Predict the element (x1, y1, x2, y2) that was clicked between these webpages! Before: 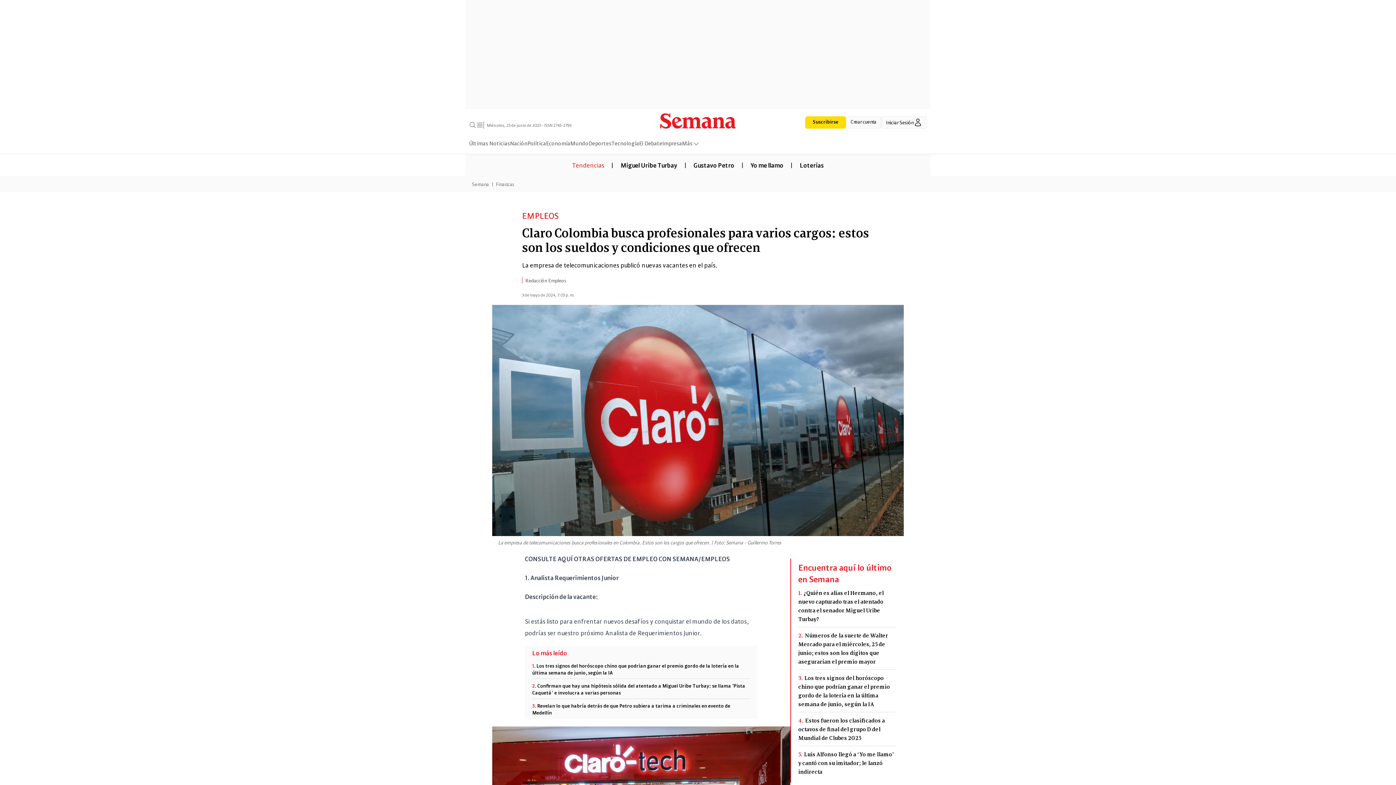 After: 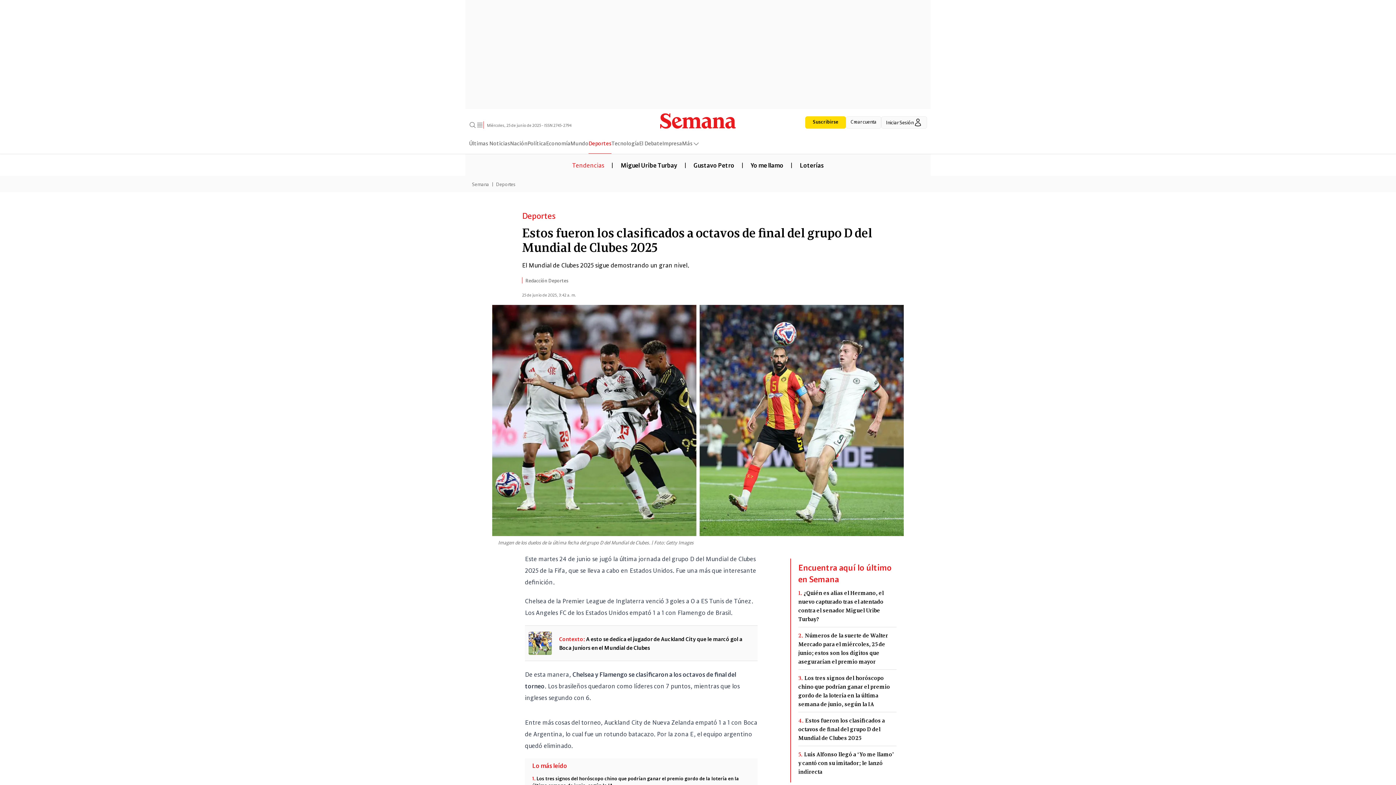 Action: label: 4.Estos fueron los clasificados a octavos de final del grupo D del Mundial de Clubes 2025 bbox: (798, 716, 896, 742)